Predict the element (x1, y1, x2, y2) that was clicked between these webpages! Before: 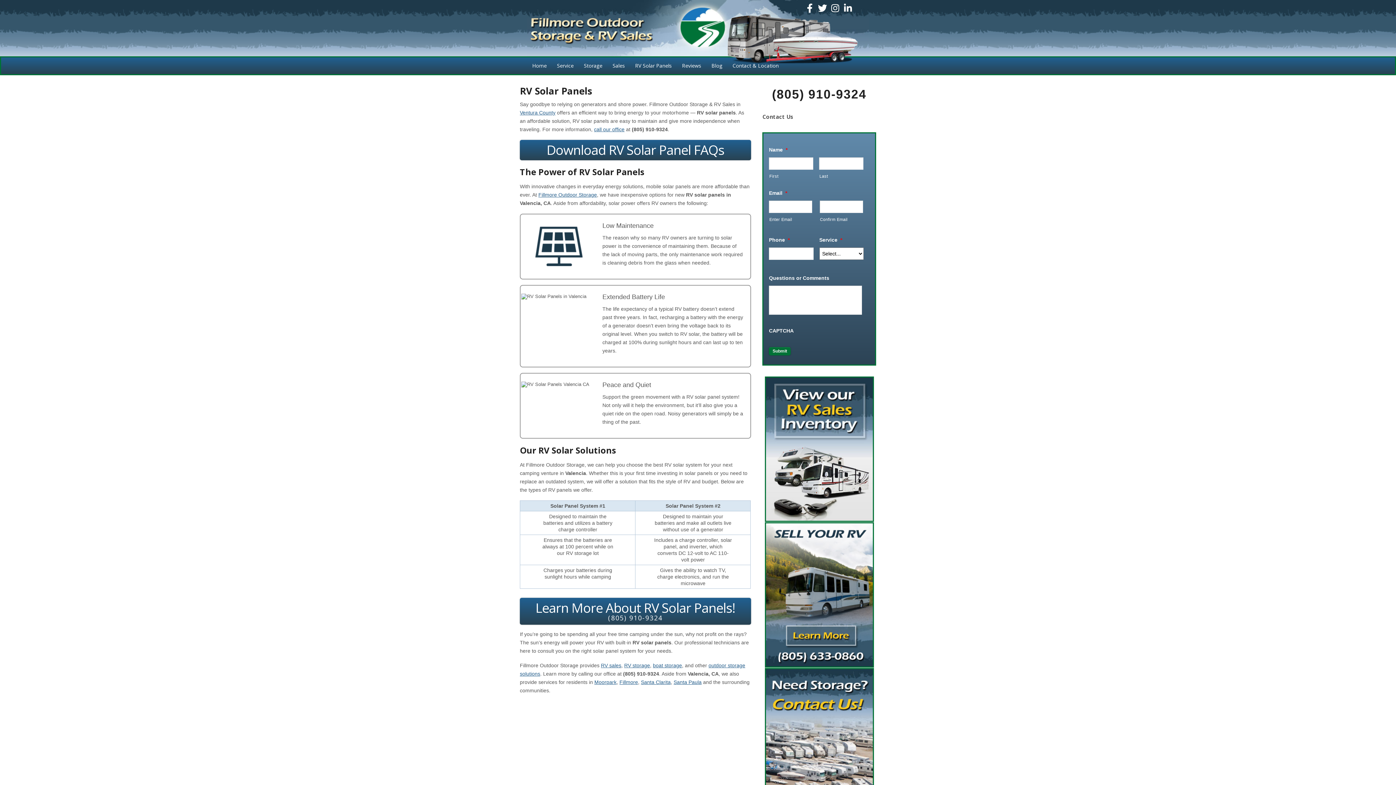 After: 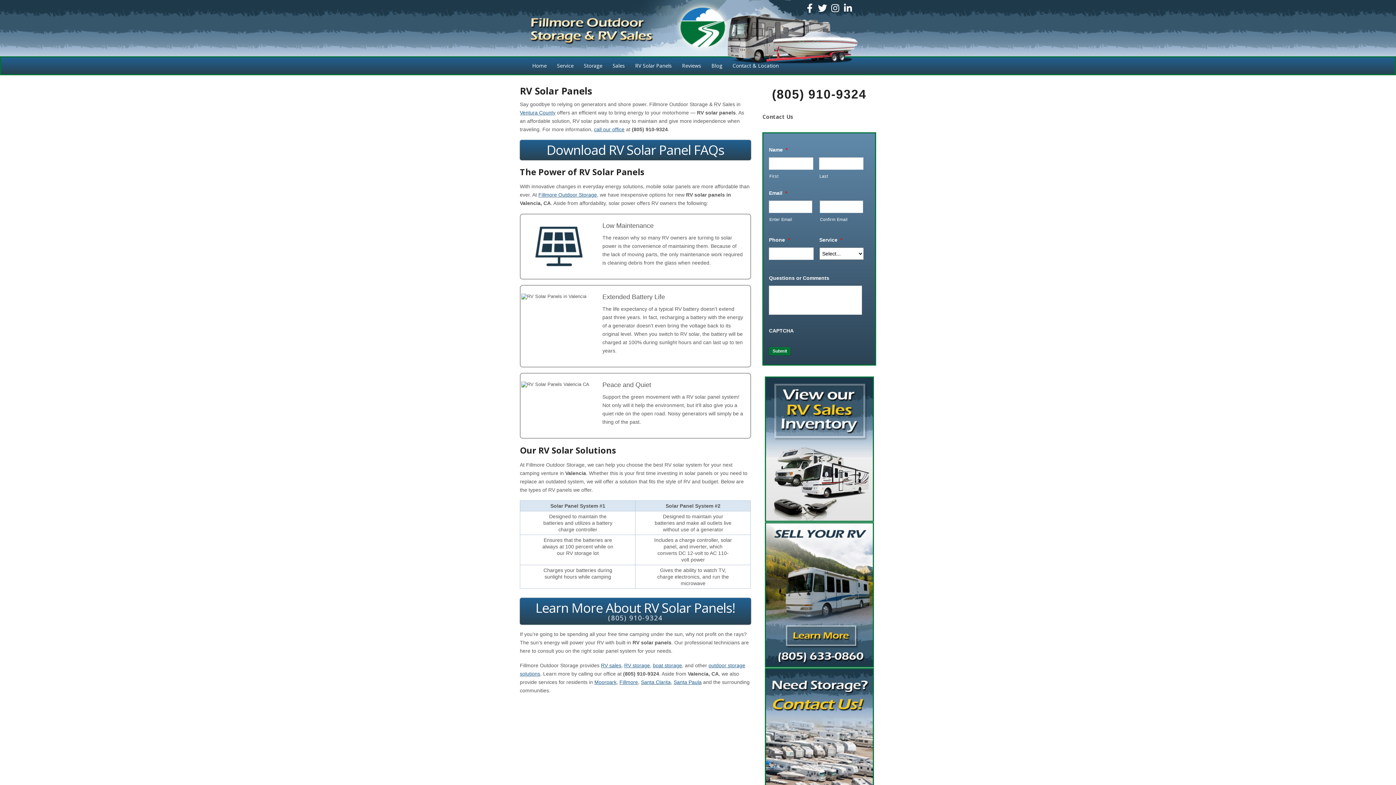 Action: bbox: (803, 1, 816, 14)